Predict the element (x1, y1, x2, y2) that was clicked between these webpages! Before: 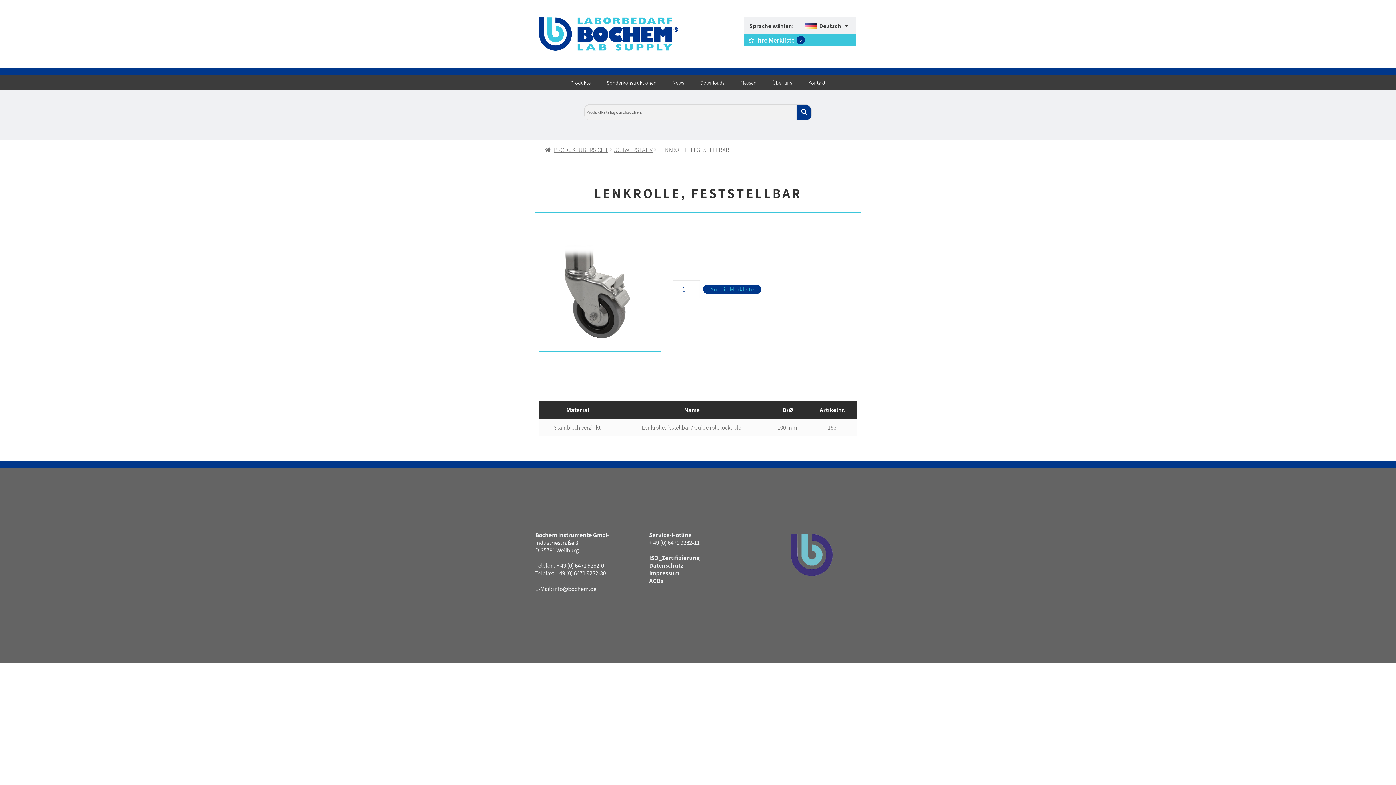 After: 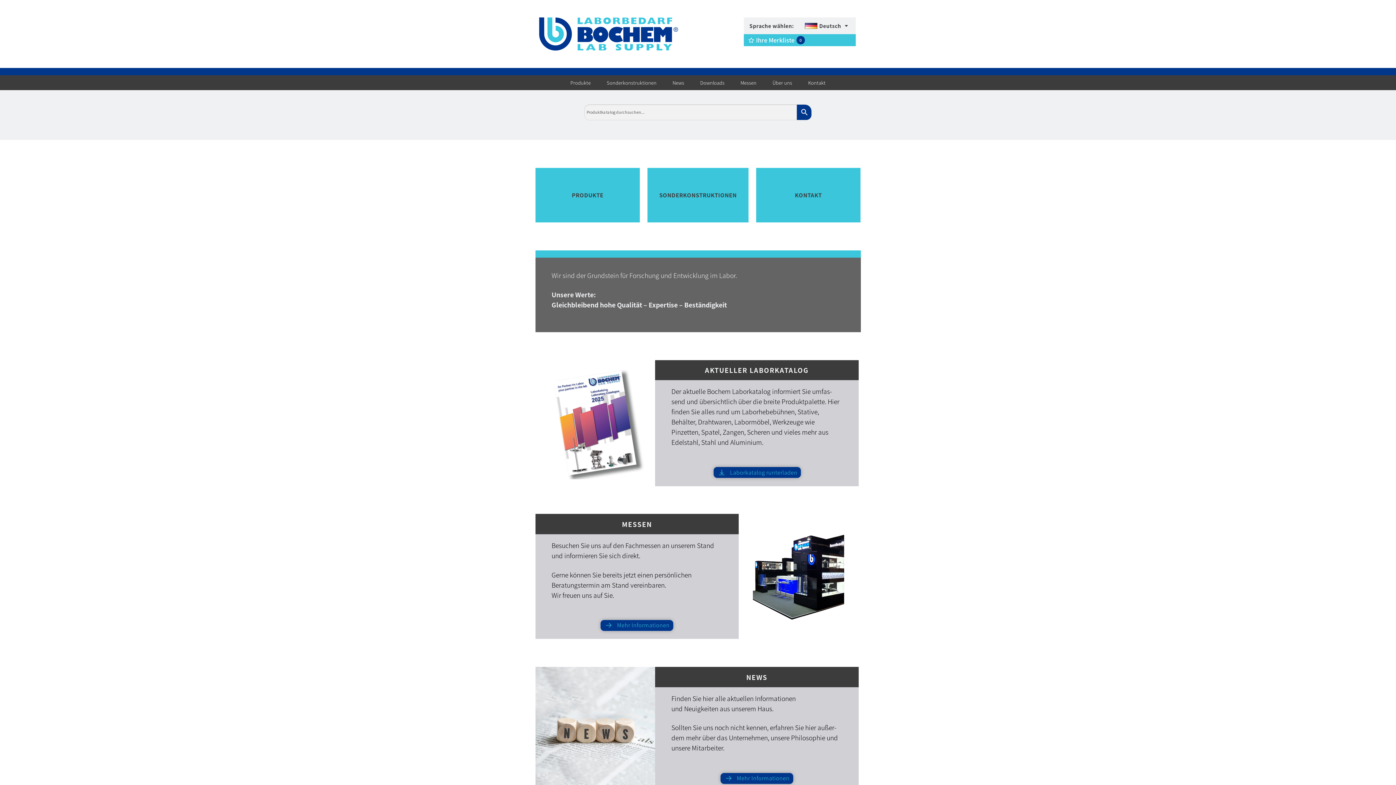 Action: label: PRODUKTÜBERSICHT bbox: (544, 145, 608, 153)